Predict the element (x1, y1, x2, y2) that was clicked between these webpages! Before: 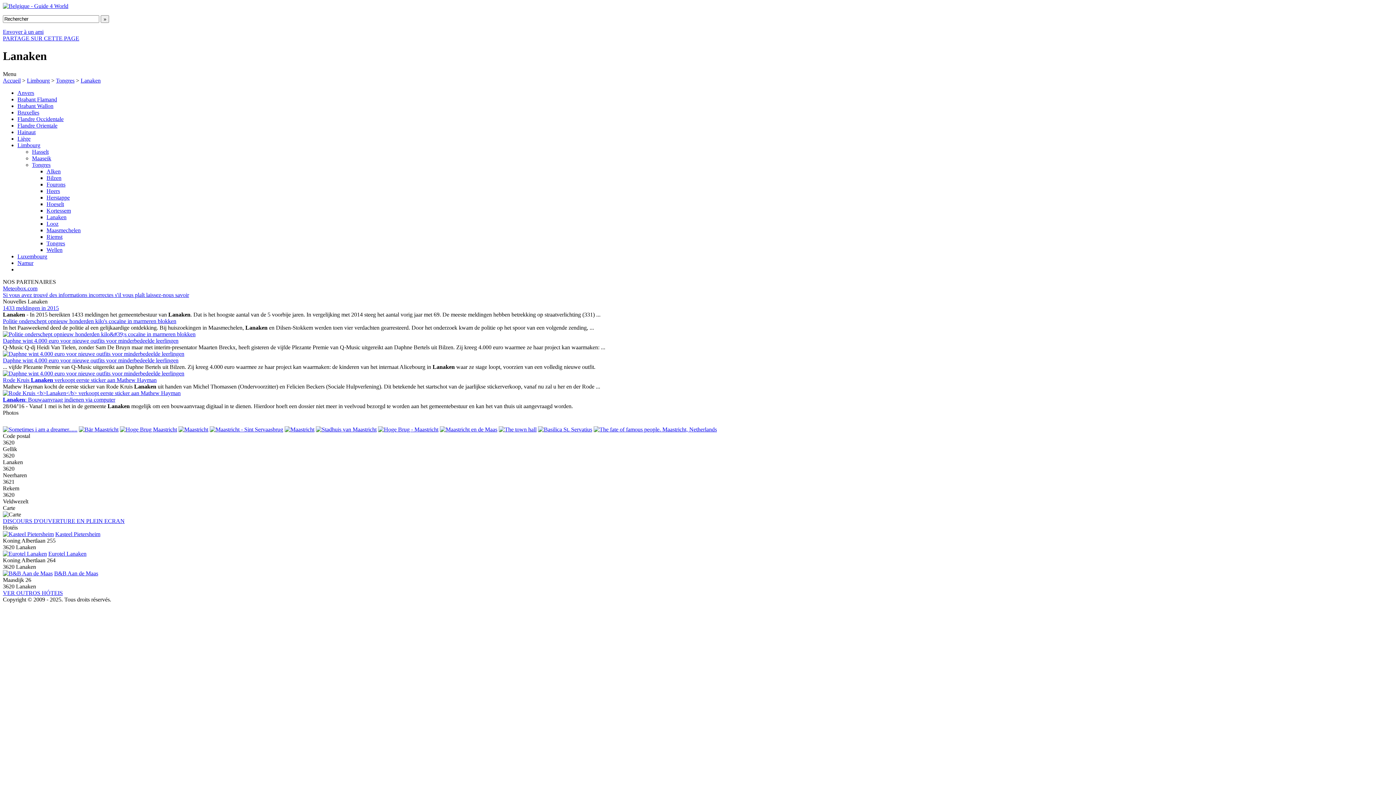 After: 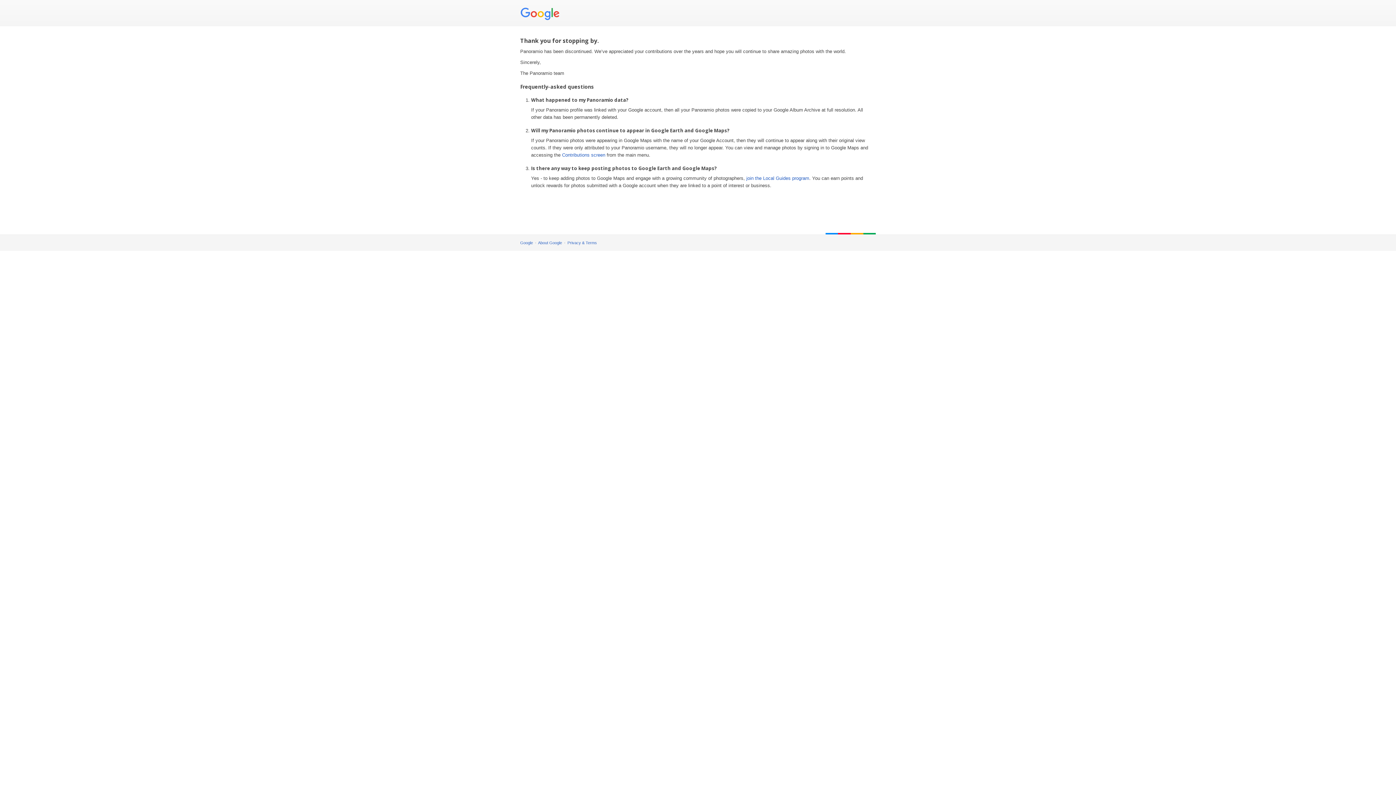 Action: bbox: (538, 426, 592, 432)